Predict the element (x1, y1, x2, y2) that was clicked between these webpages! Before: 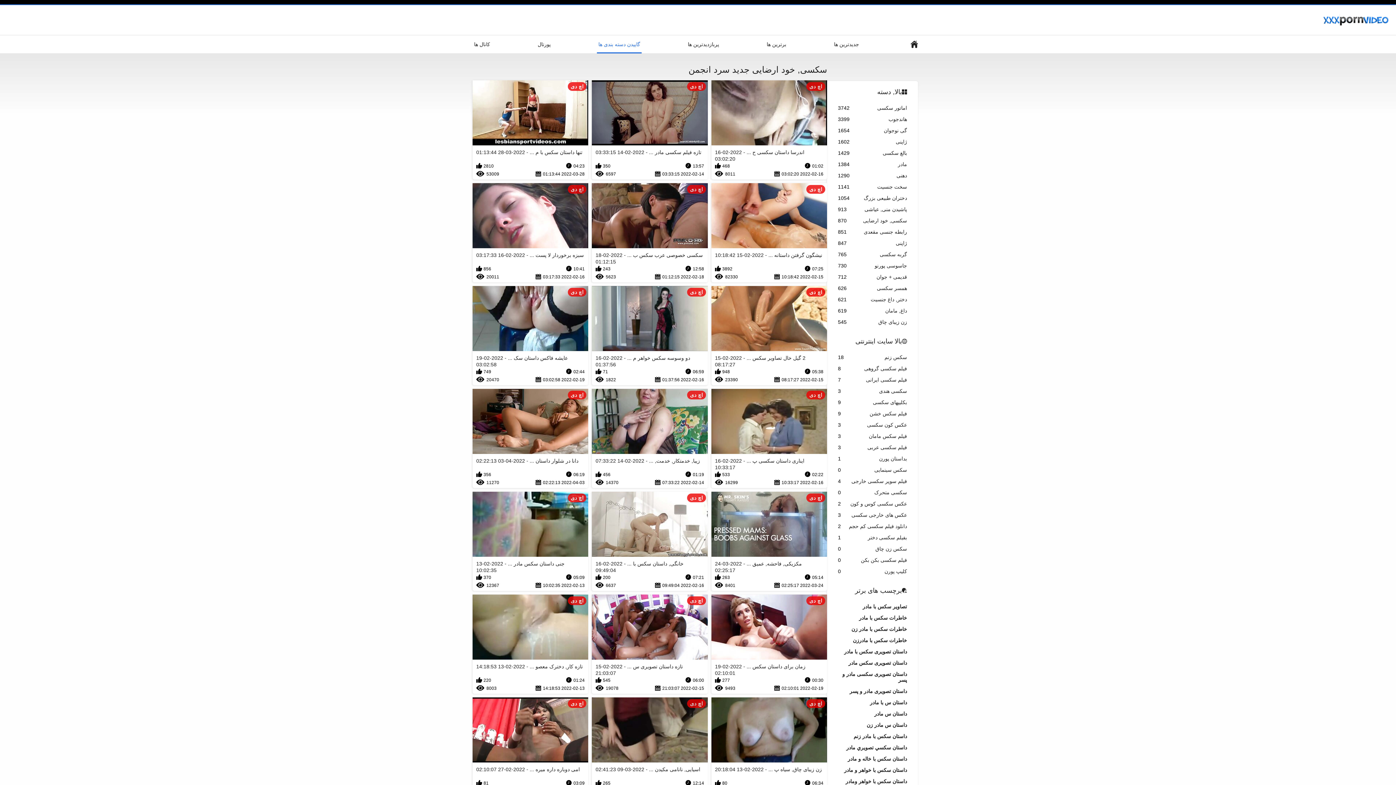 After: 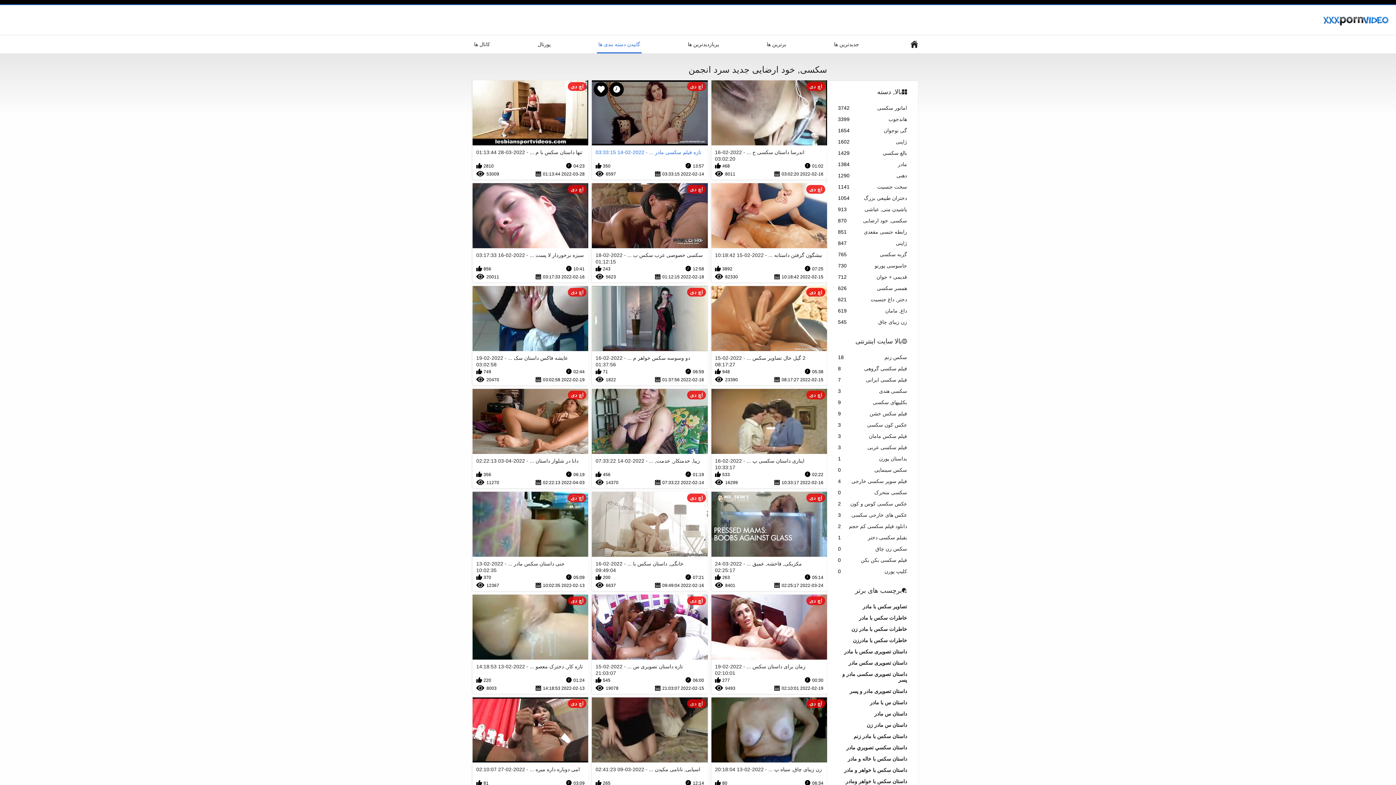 Action: bbox: (592, 80, 707, 179) label: اچ دی
تازه فیلم سکسی مادر ... - 2022-02-14 03:33:15
13:57
350
2022-02-14 03:33:15
6597